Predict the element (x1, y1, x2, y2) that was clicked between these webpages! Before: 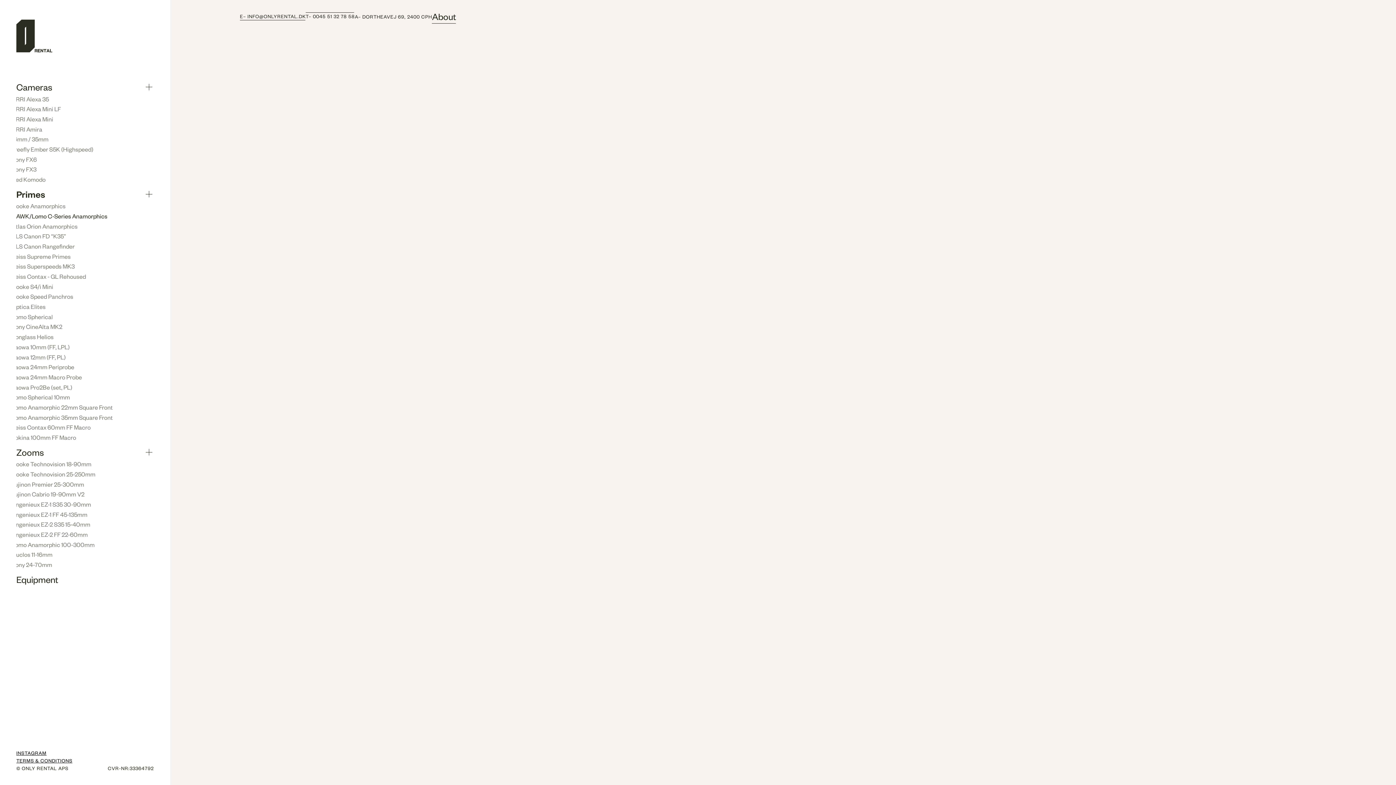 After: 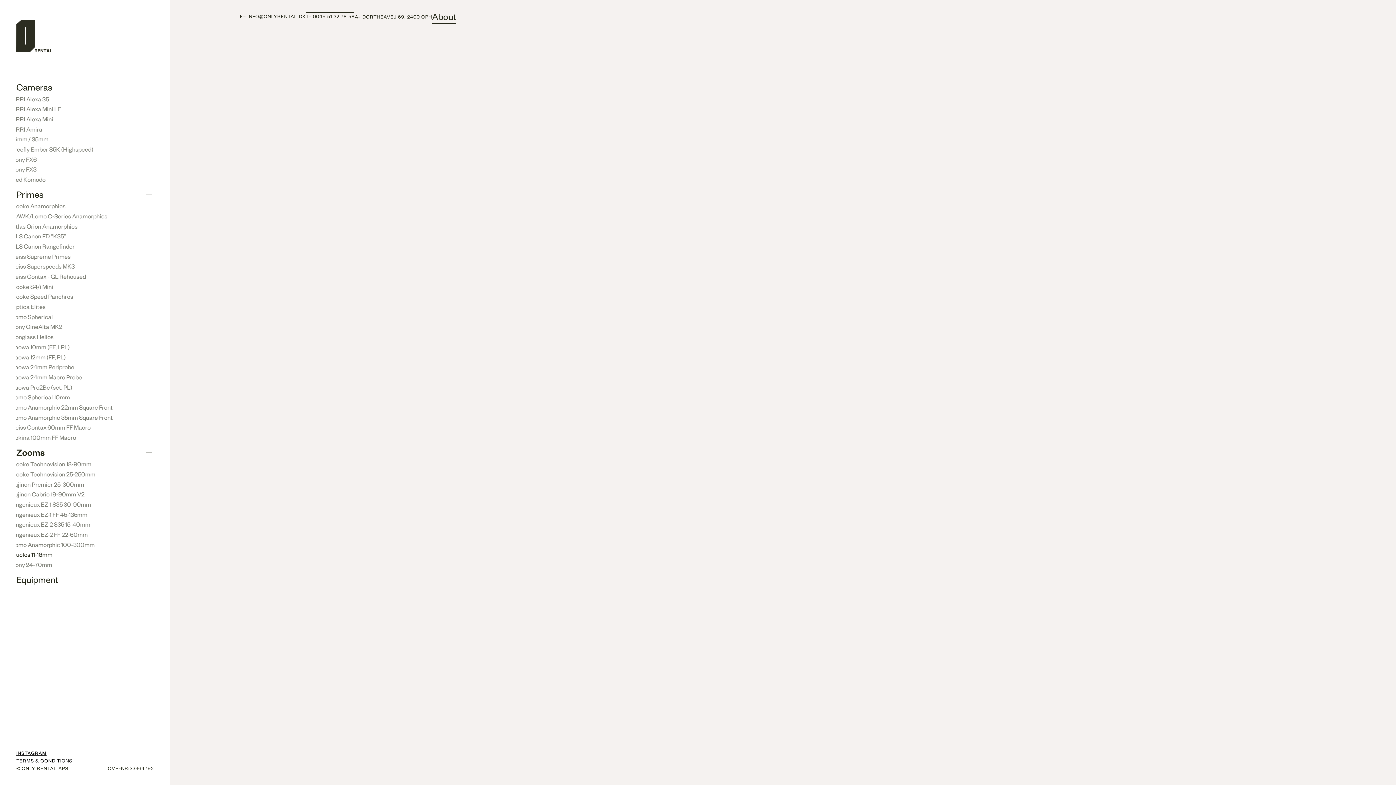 Action: bbox: (11, 550, 143, 559) label: Duclos 11-16mm